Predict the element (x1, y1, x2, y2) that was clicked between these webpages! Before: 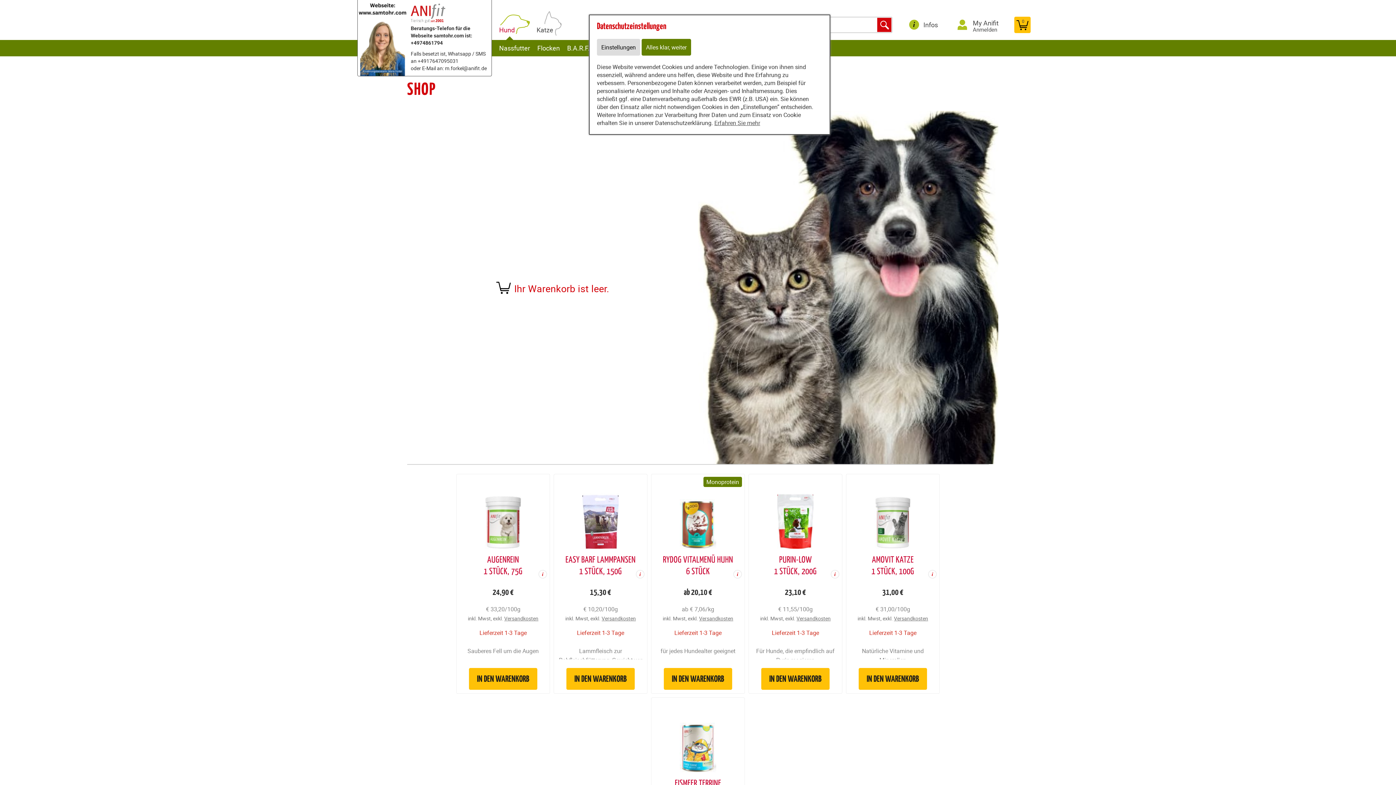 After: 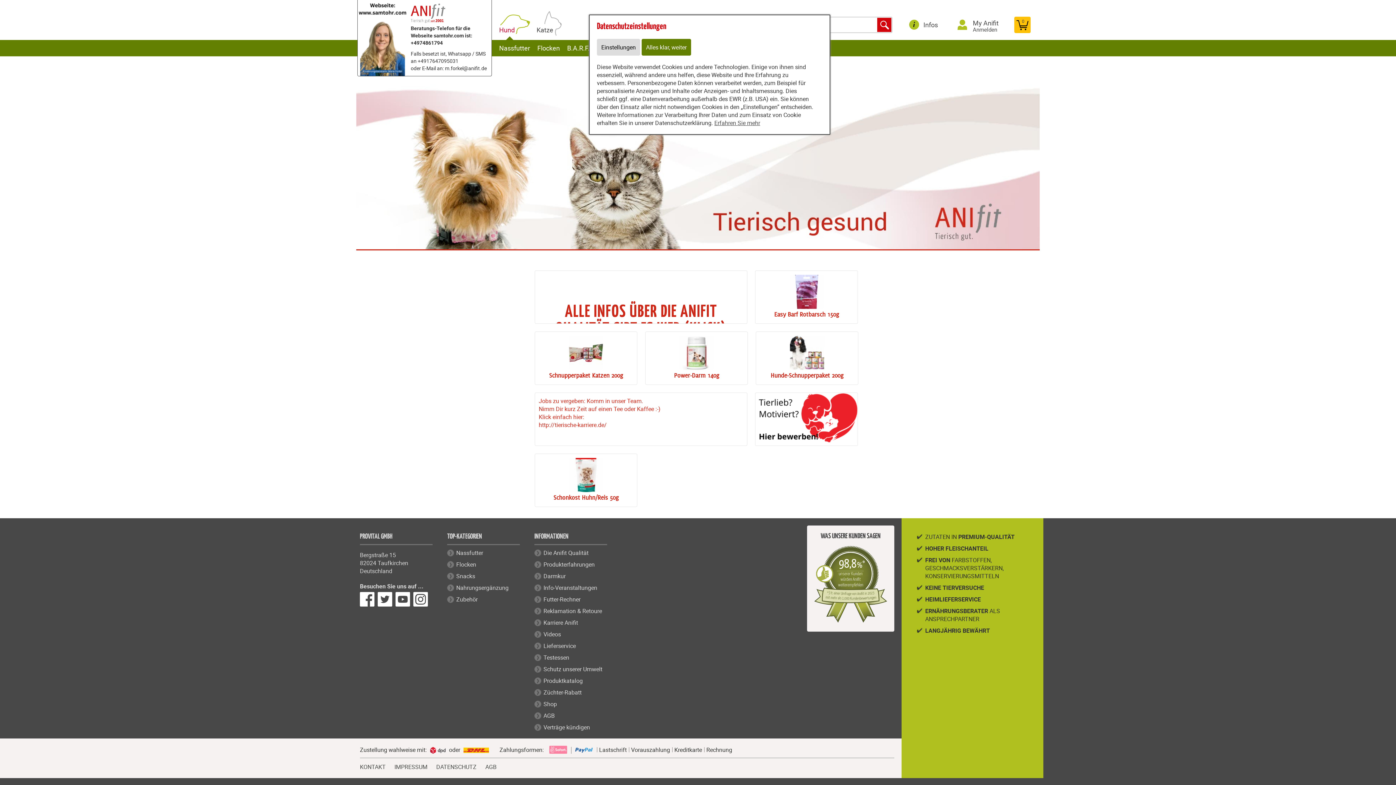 Action: bbox: (410, 3, 489, 24)